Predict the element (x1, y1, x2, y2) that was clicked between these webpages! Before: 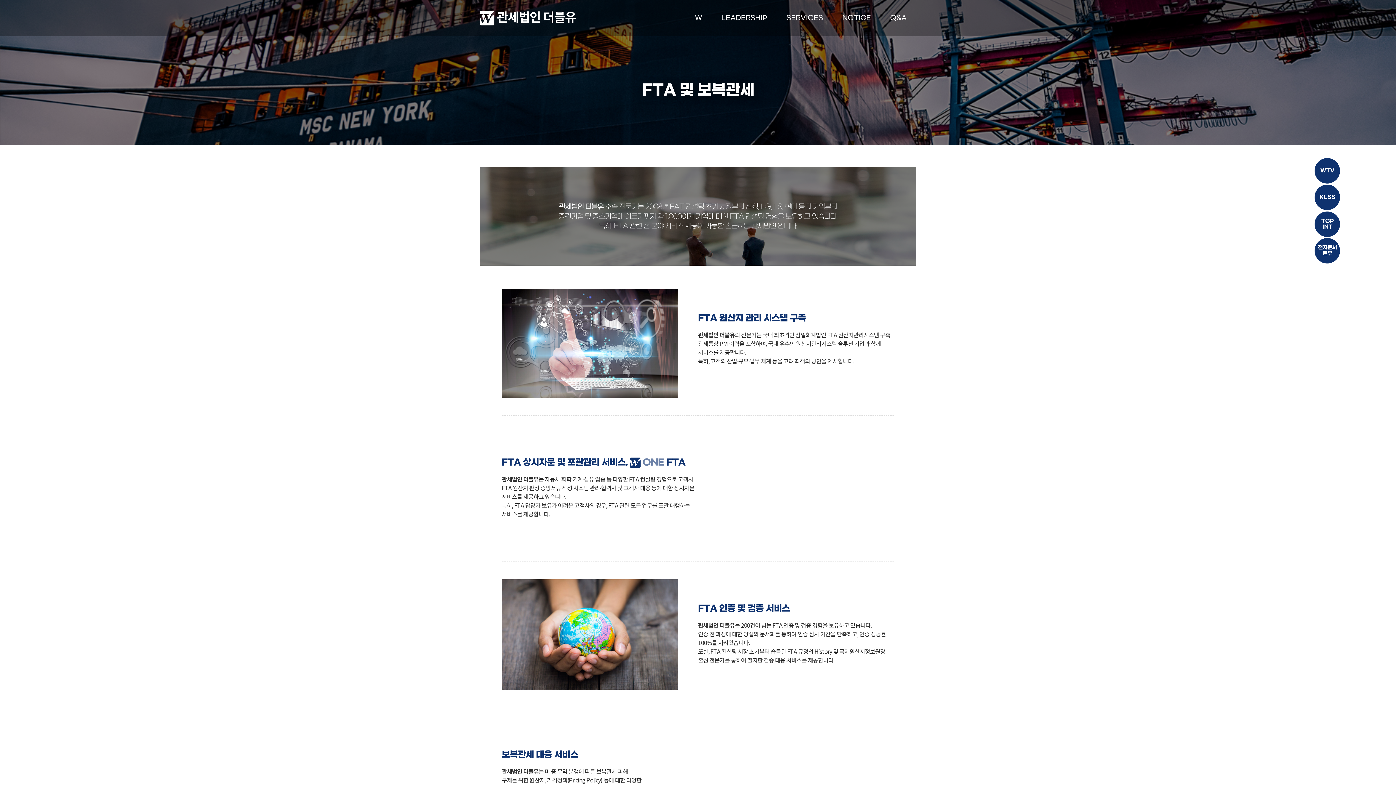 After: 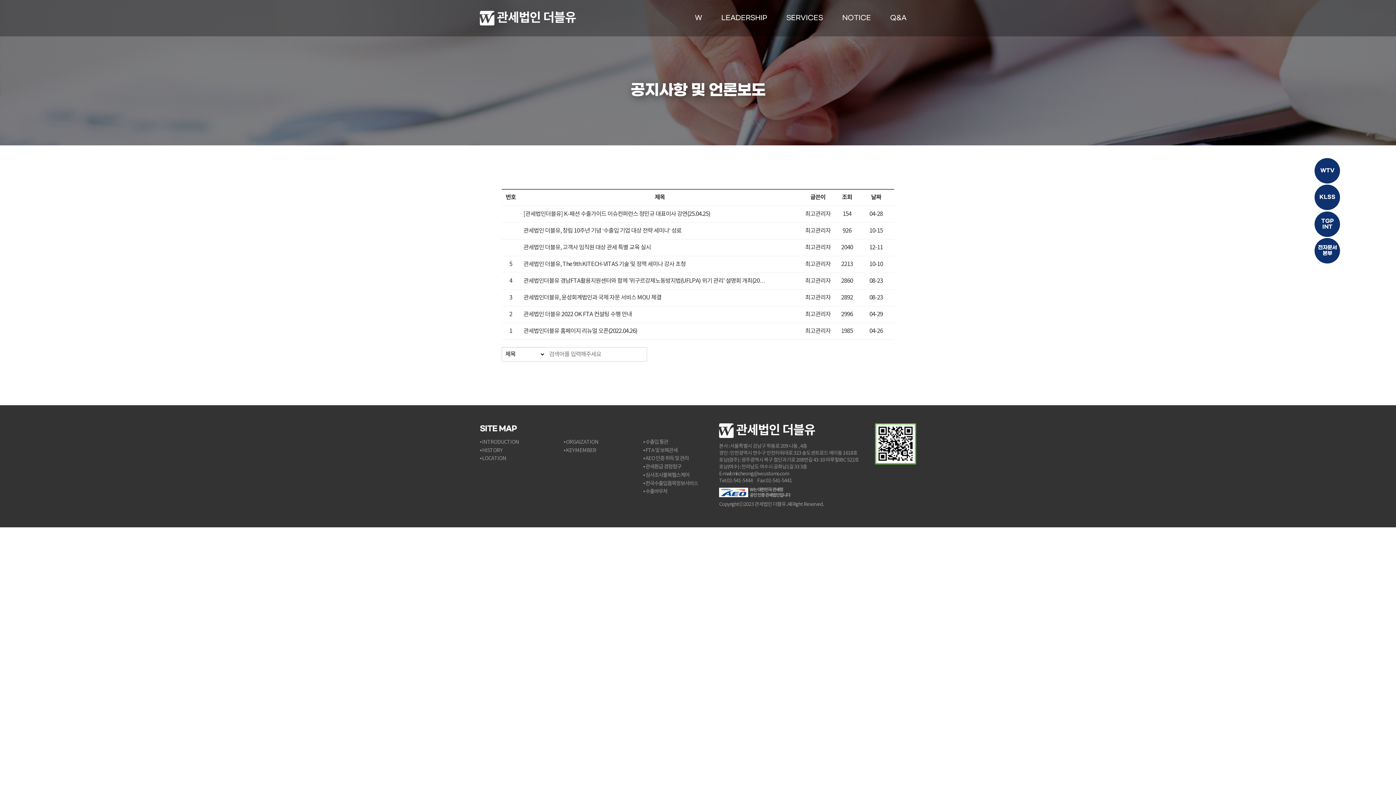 Action: label: NOTICE bbox: (832, 0, 880, 36)